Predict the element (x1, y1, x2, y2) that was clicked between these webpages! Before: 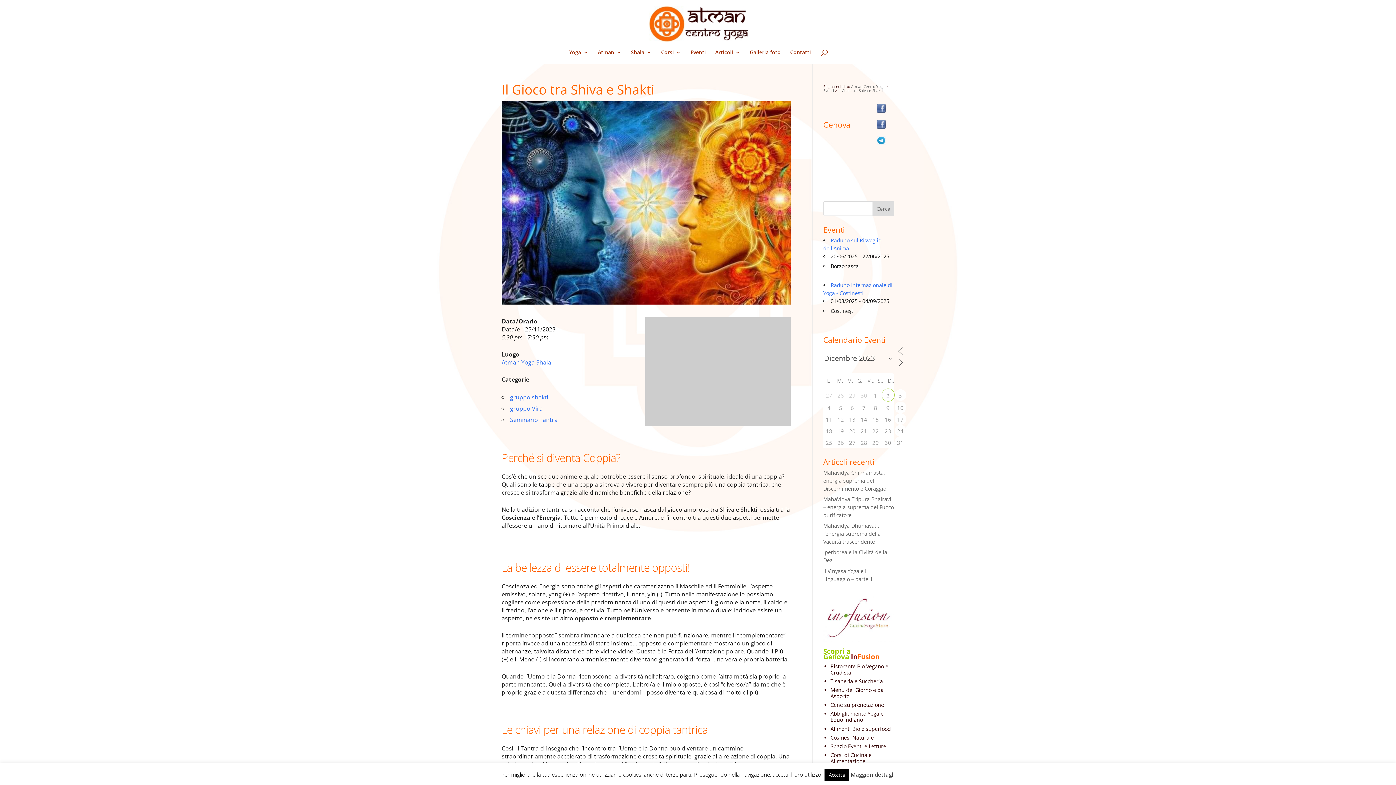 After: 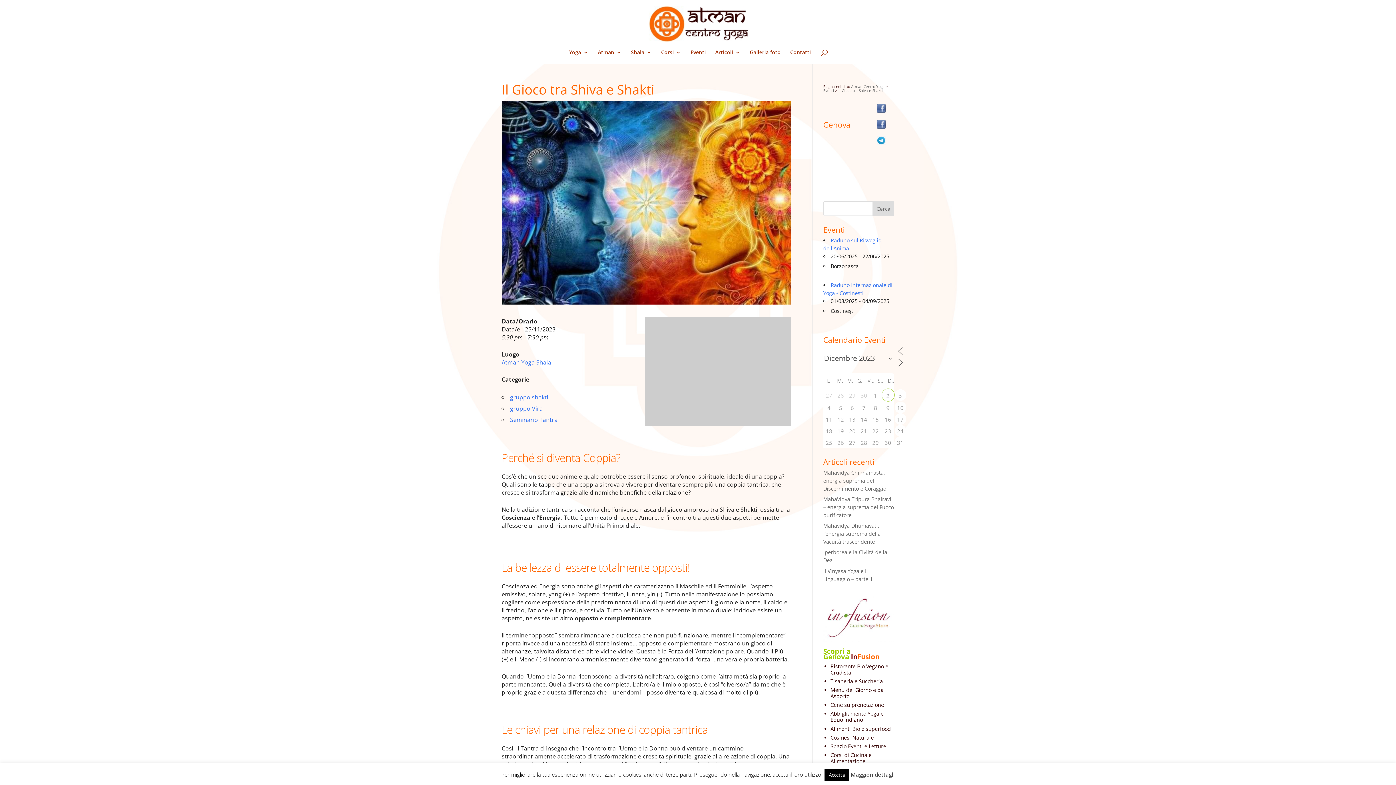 Action: bbox: (876, 123, 885, 130)